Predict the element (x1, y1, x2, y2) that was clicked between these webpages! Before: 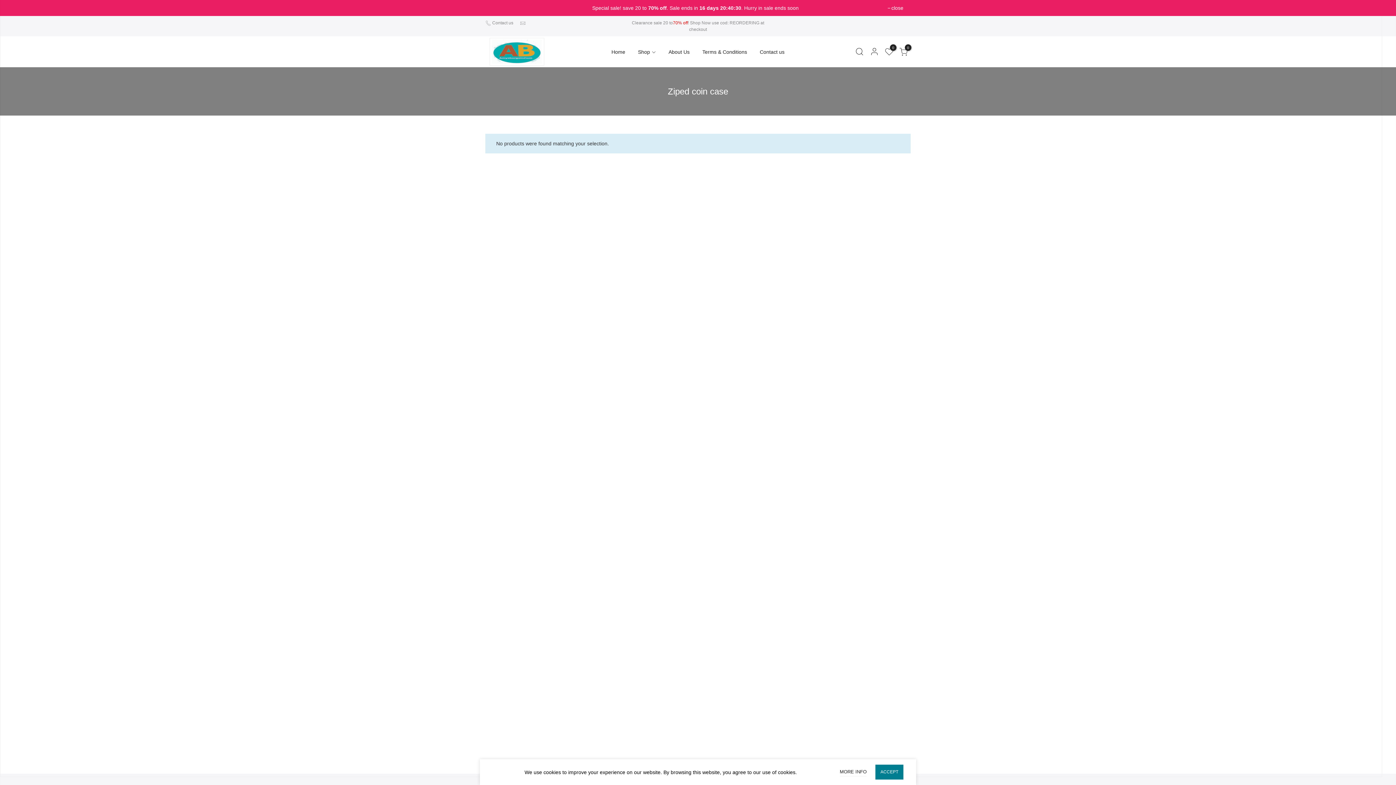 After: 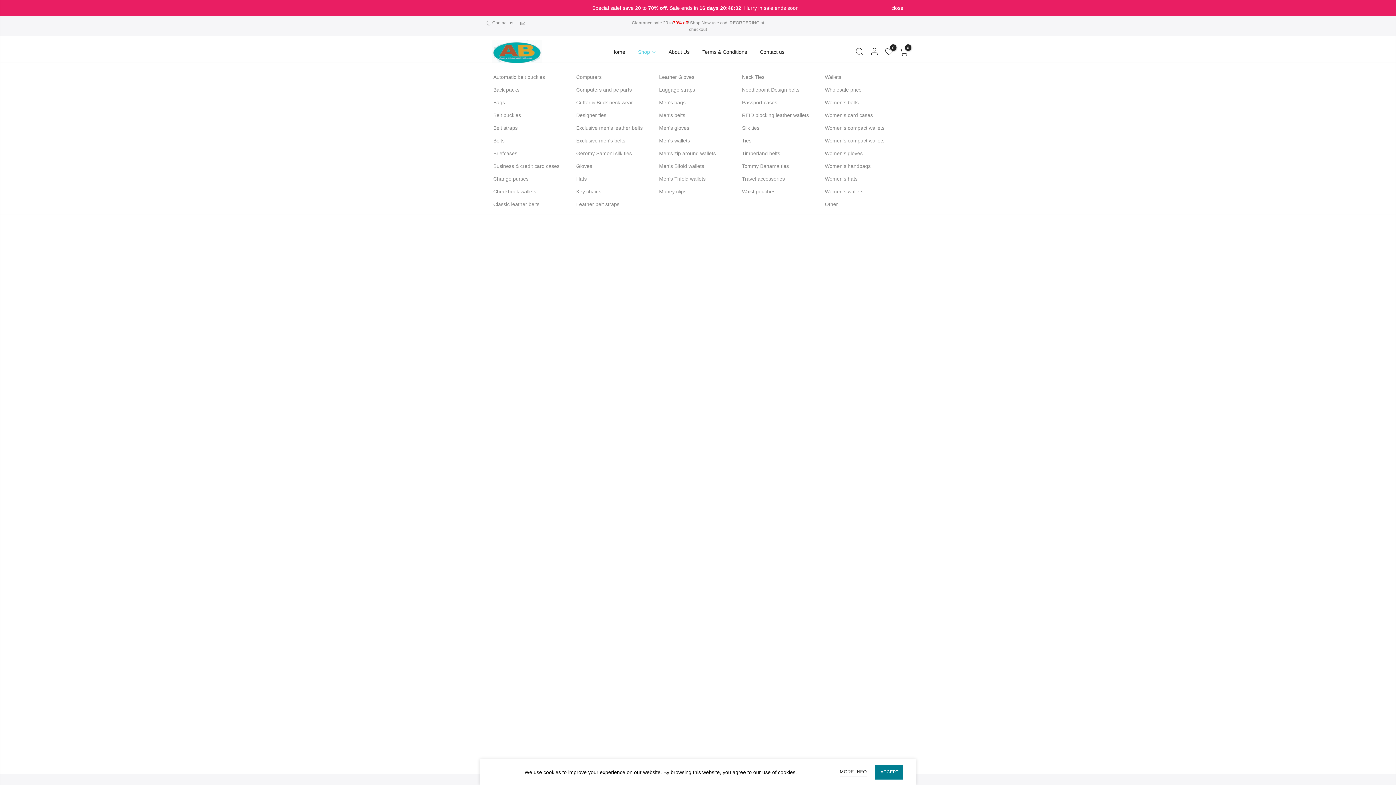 Action: label: Shop bbox: (638, 48, 656, 54)